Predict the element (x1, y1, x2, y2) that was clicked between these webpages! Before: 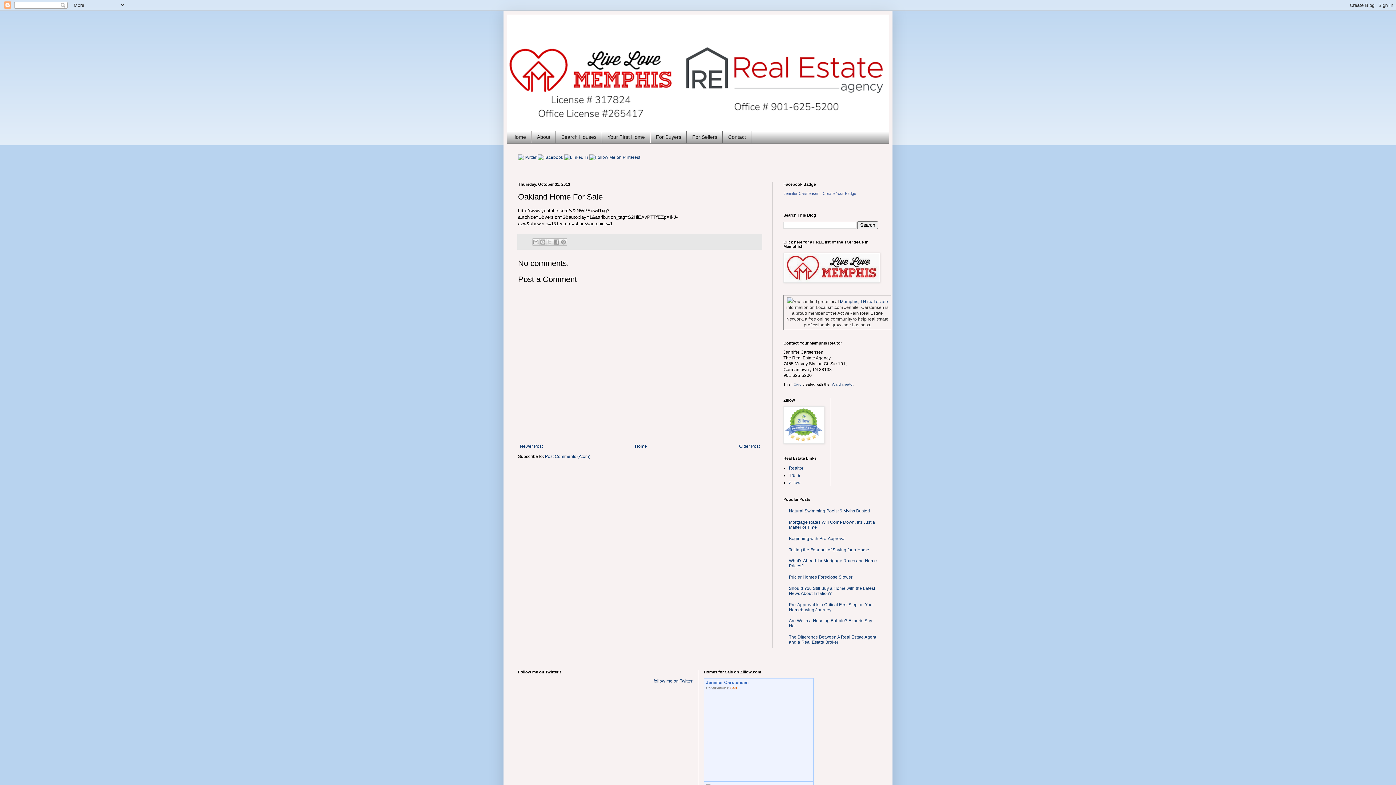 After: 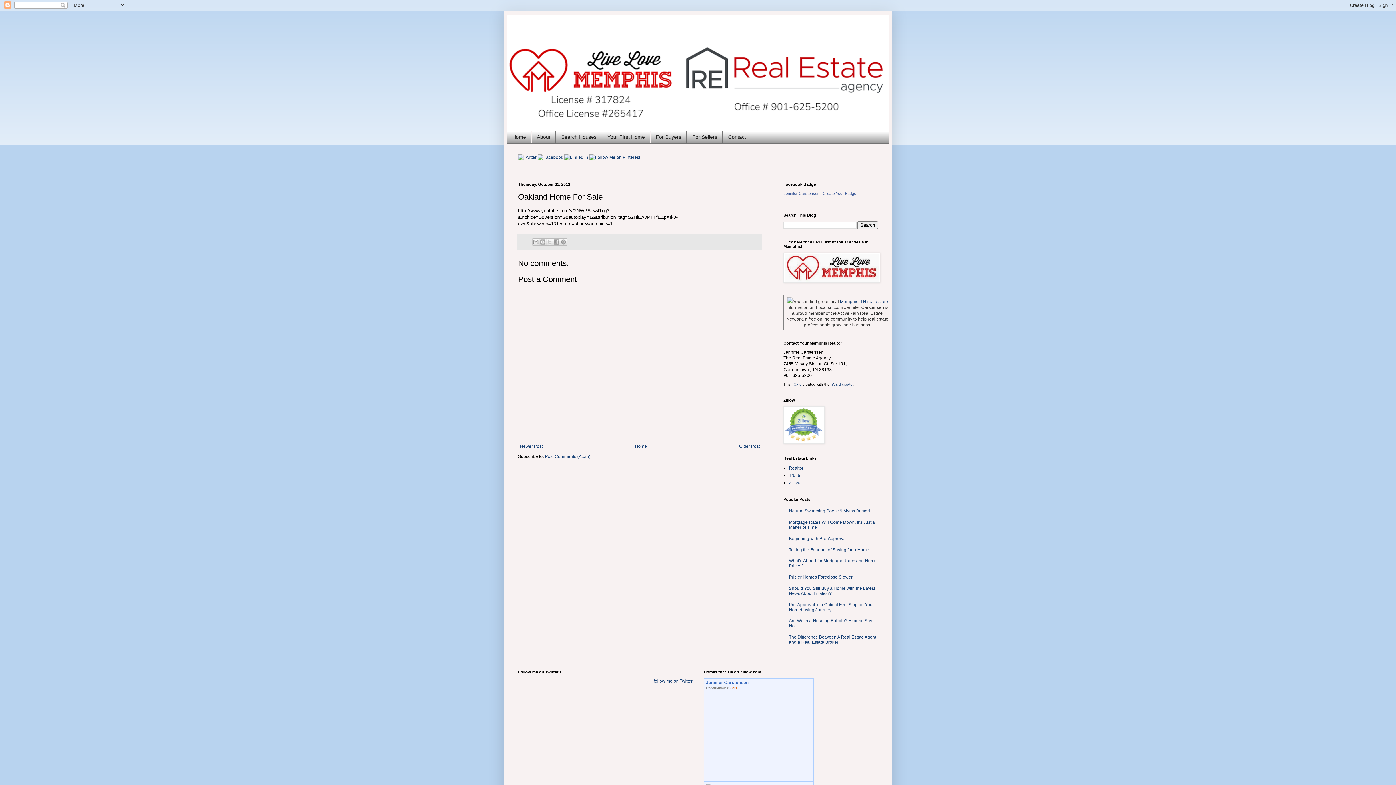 Action: label: Jennifer Carstensen bbox: (706, 680, 748, 685)